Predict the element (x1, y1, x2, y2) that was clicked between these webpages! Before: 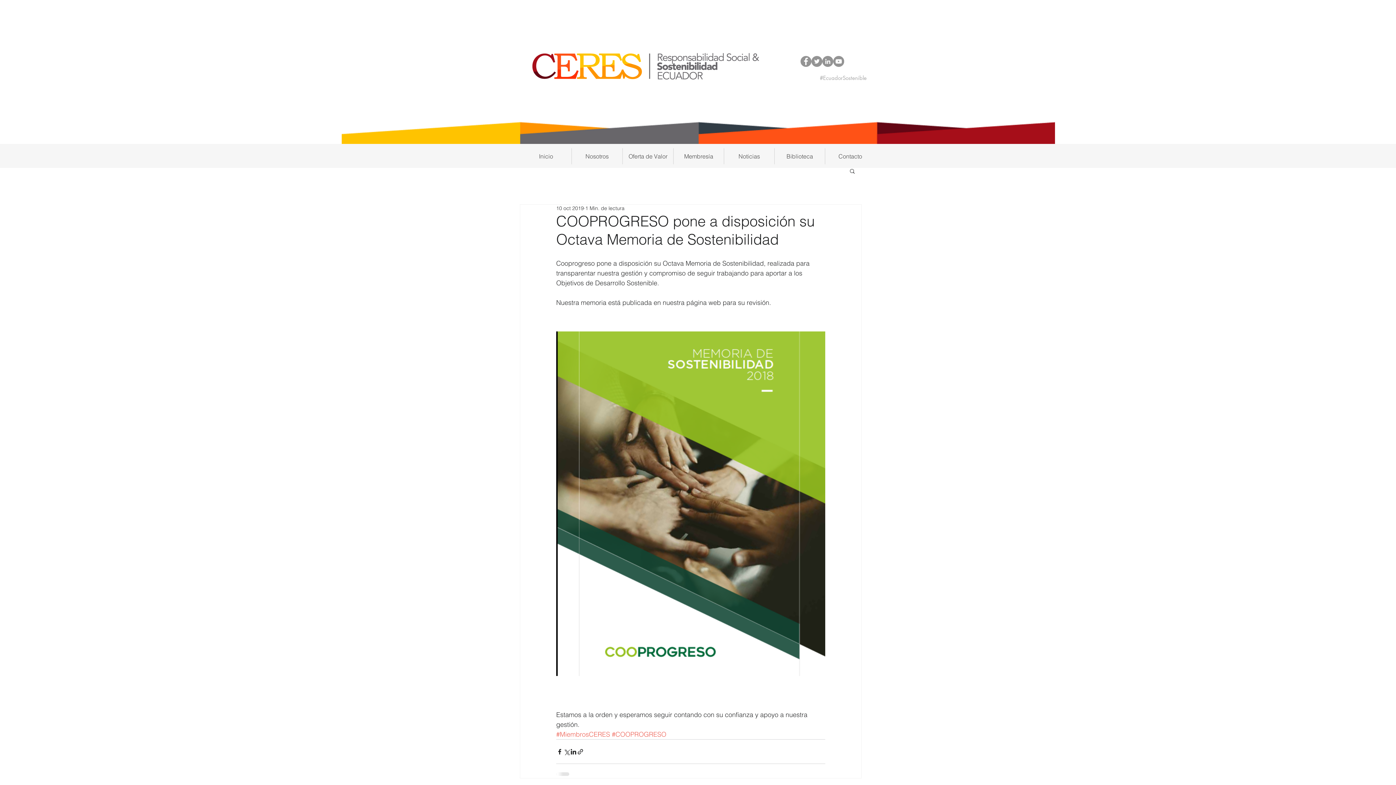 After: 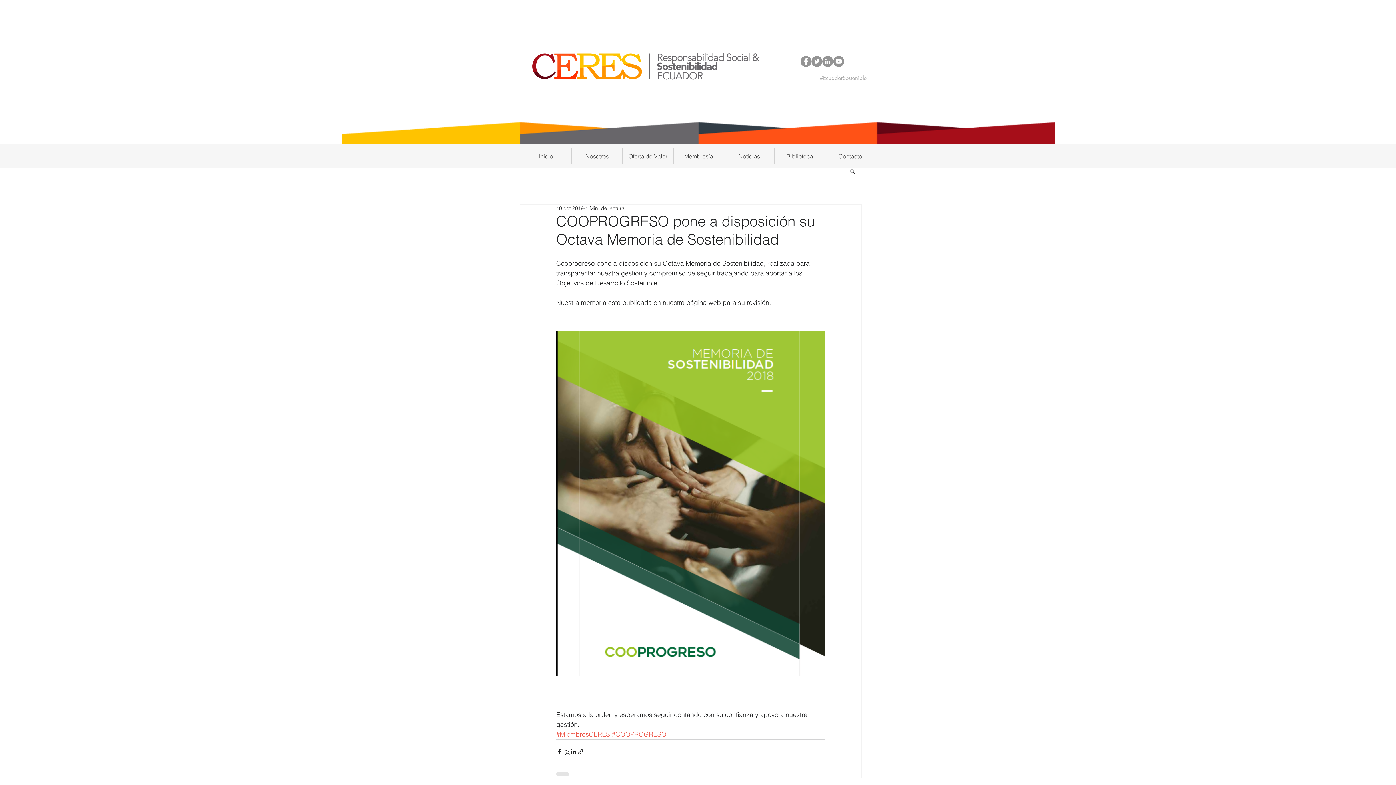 Action: bbox: (622, 148, 673, 164) label: Oferta de Valor